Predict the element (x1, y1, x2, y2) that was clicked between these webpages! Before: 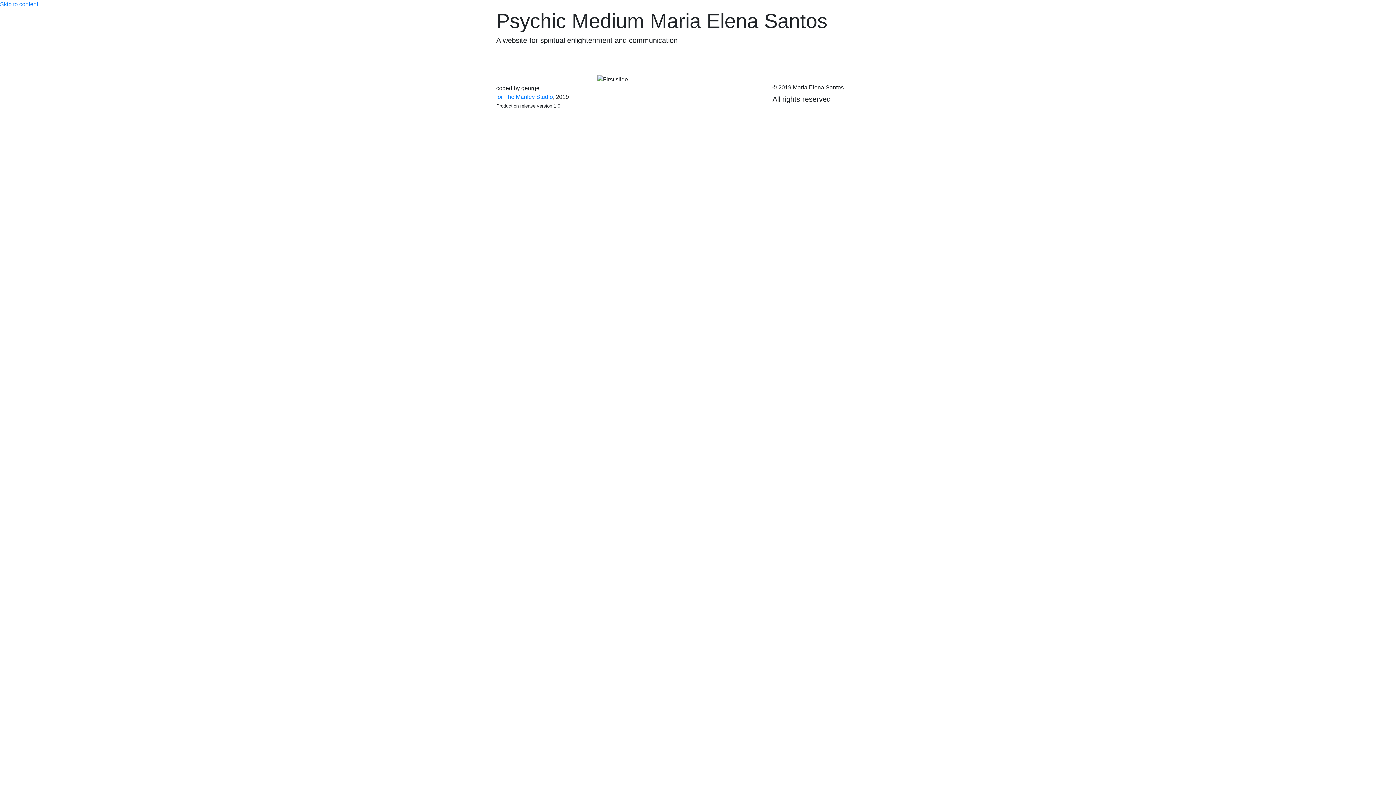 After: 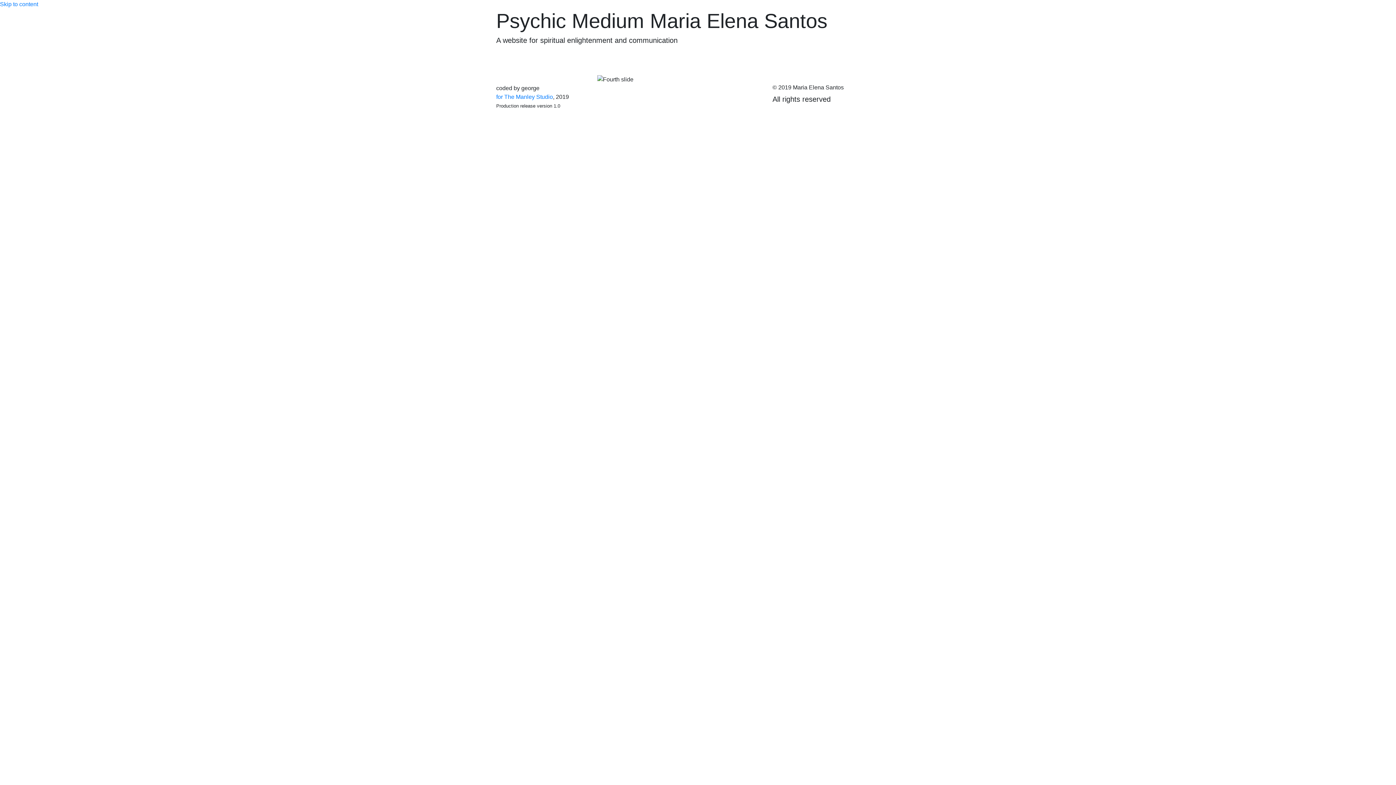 Action: bbox: (845, 2, 868, 17) label: Phone